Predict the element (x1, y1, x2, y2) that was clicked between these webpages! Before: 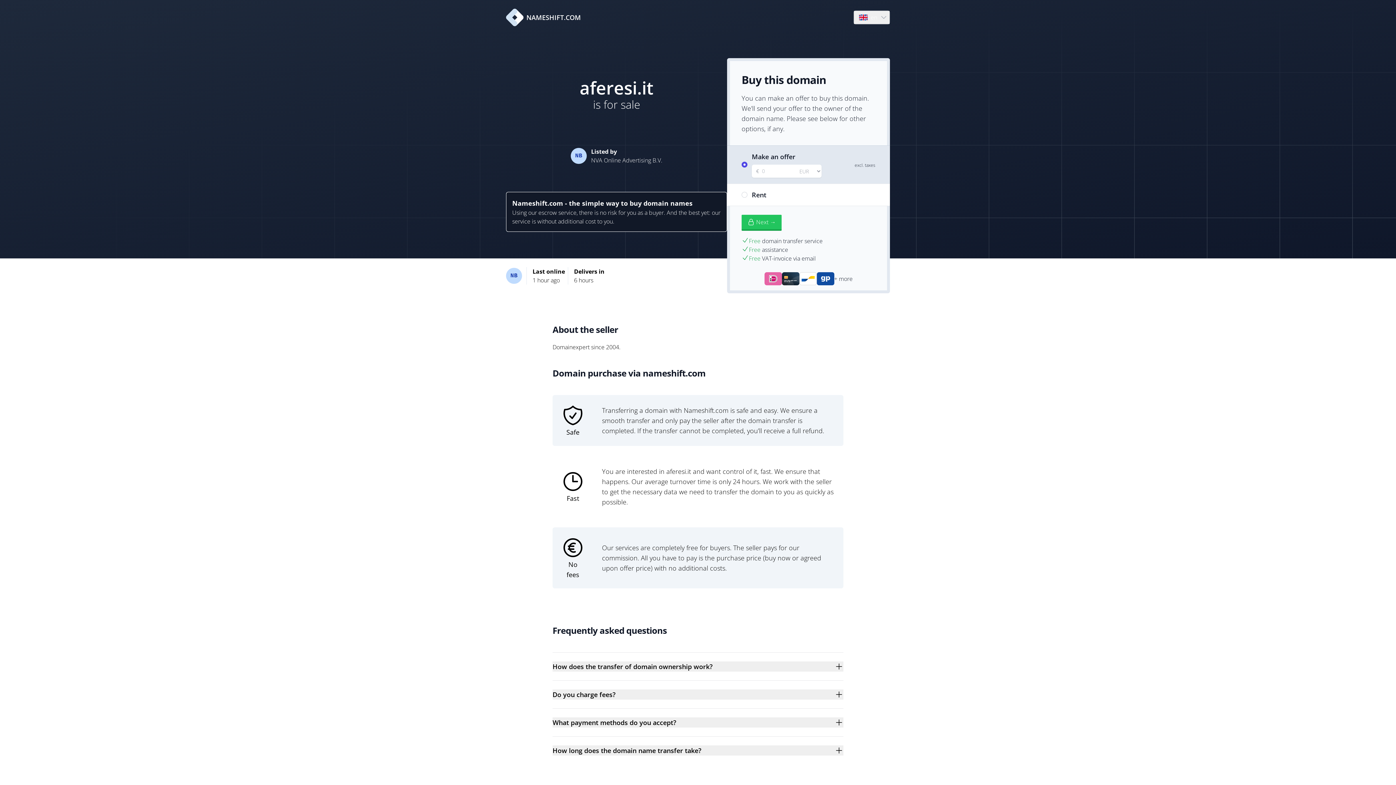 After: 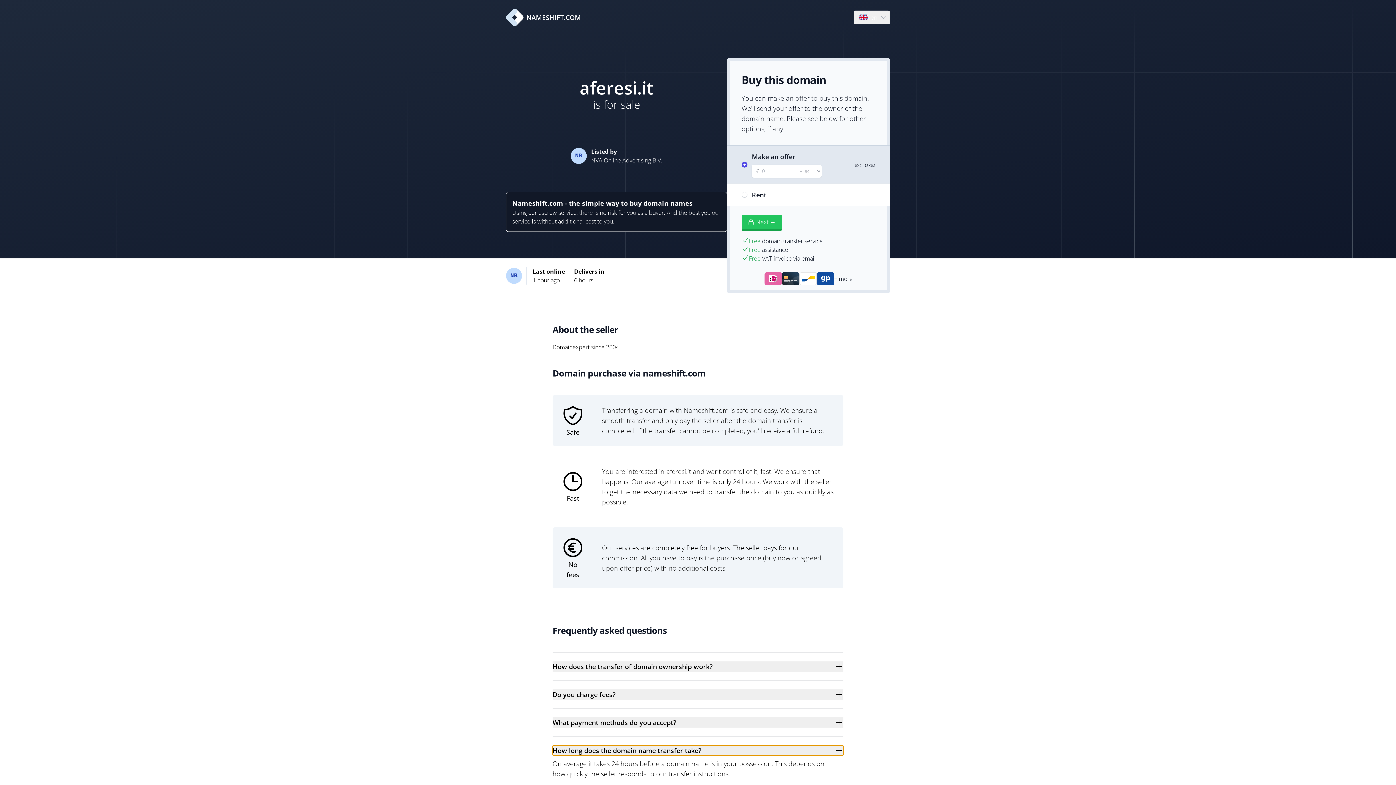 Action: bbox: (552, 745, 843, 756) label: How long does the domain name transfer take?